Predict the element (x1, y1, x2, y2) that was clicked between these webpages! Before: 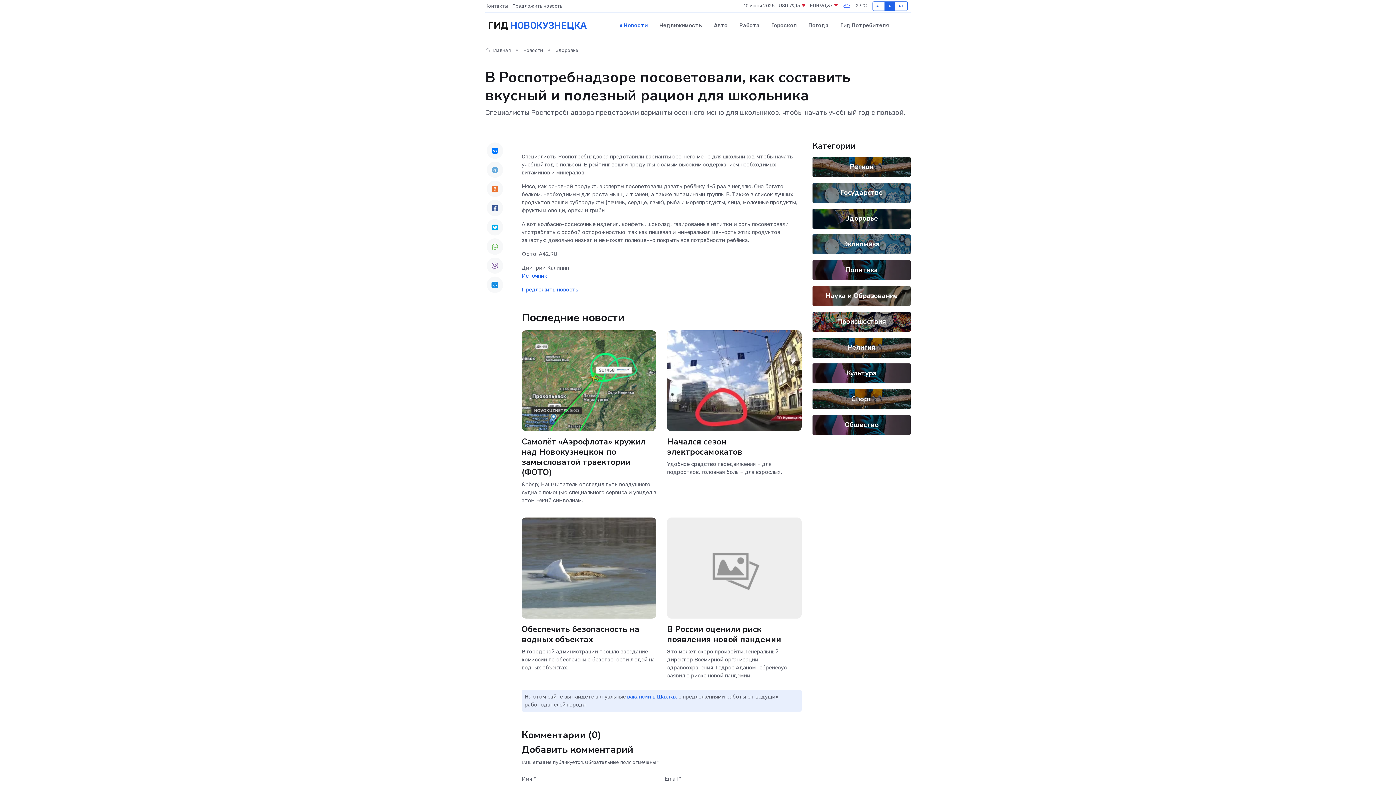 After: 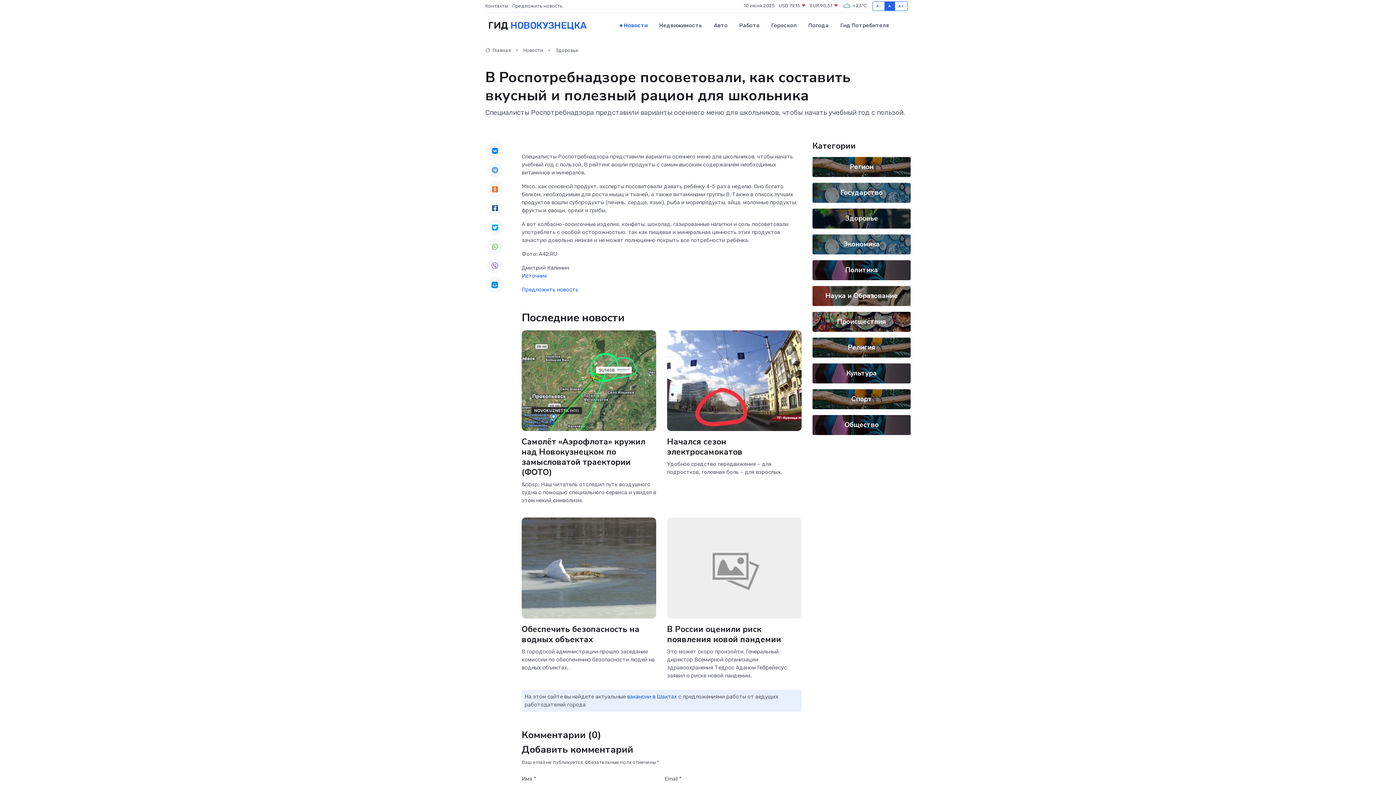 Action: bbox: (486, 180, 503, 197)